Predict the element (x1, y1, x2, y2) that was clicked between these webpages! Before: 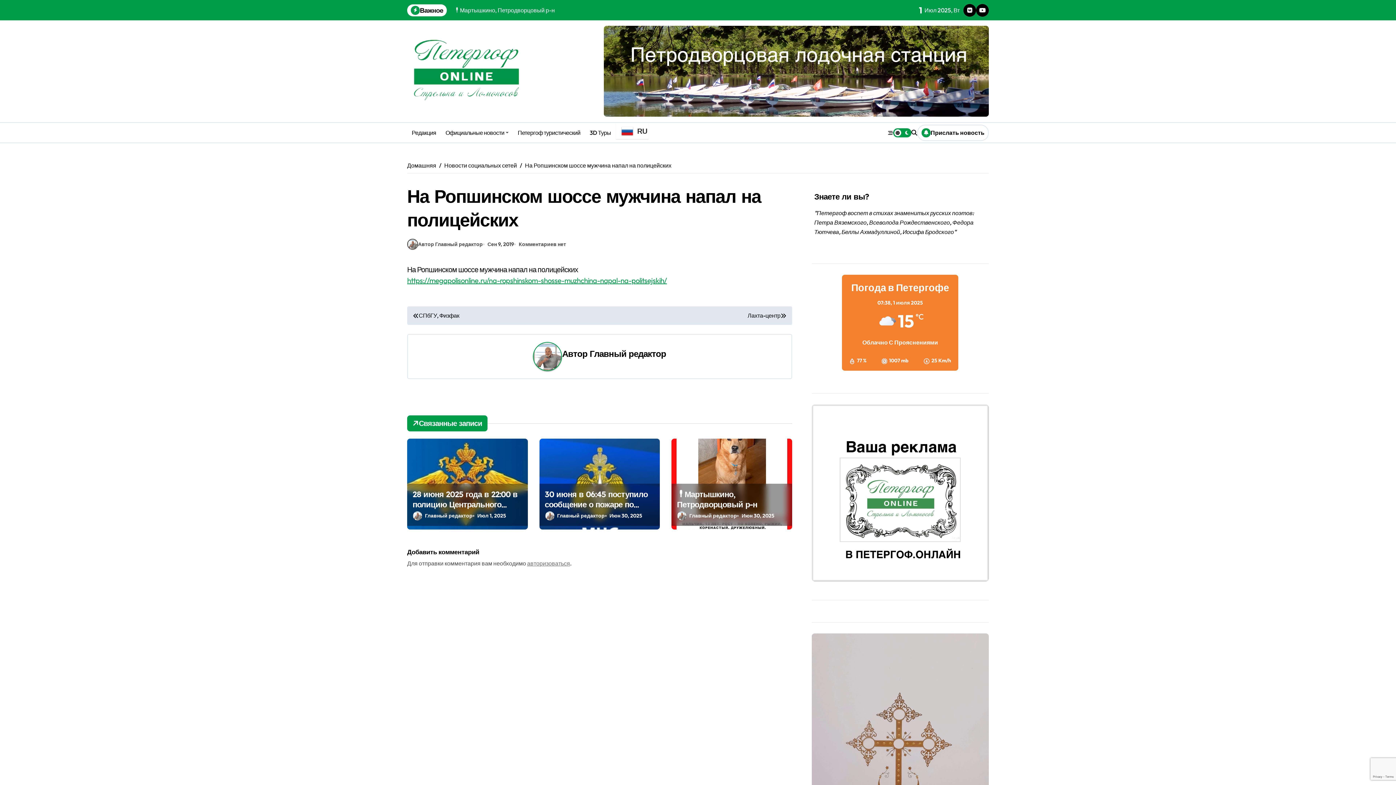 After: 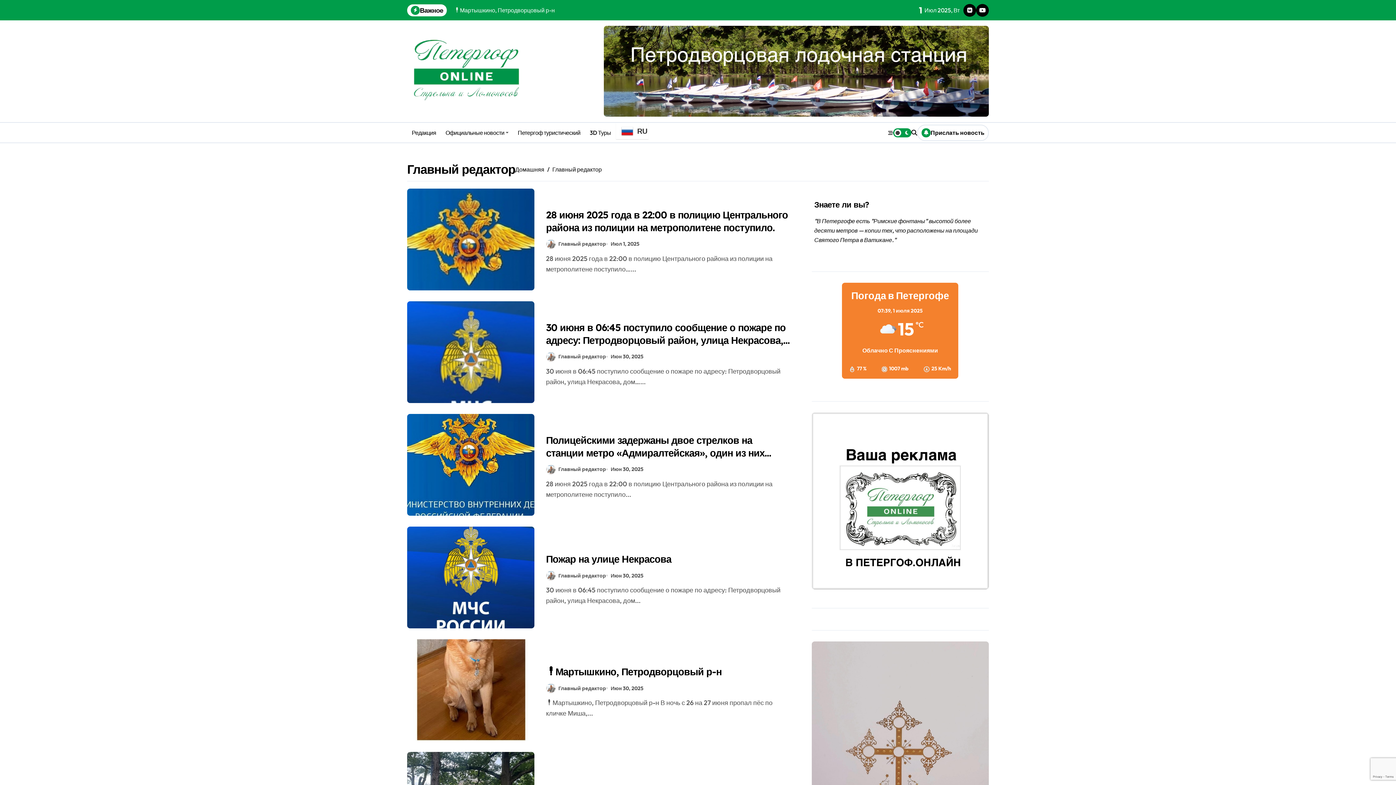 Action: bbox: (533, 342, 562, 371)